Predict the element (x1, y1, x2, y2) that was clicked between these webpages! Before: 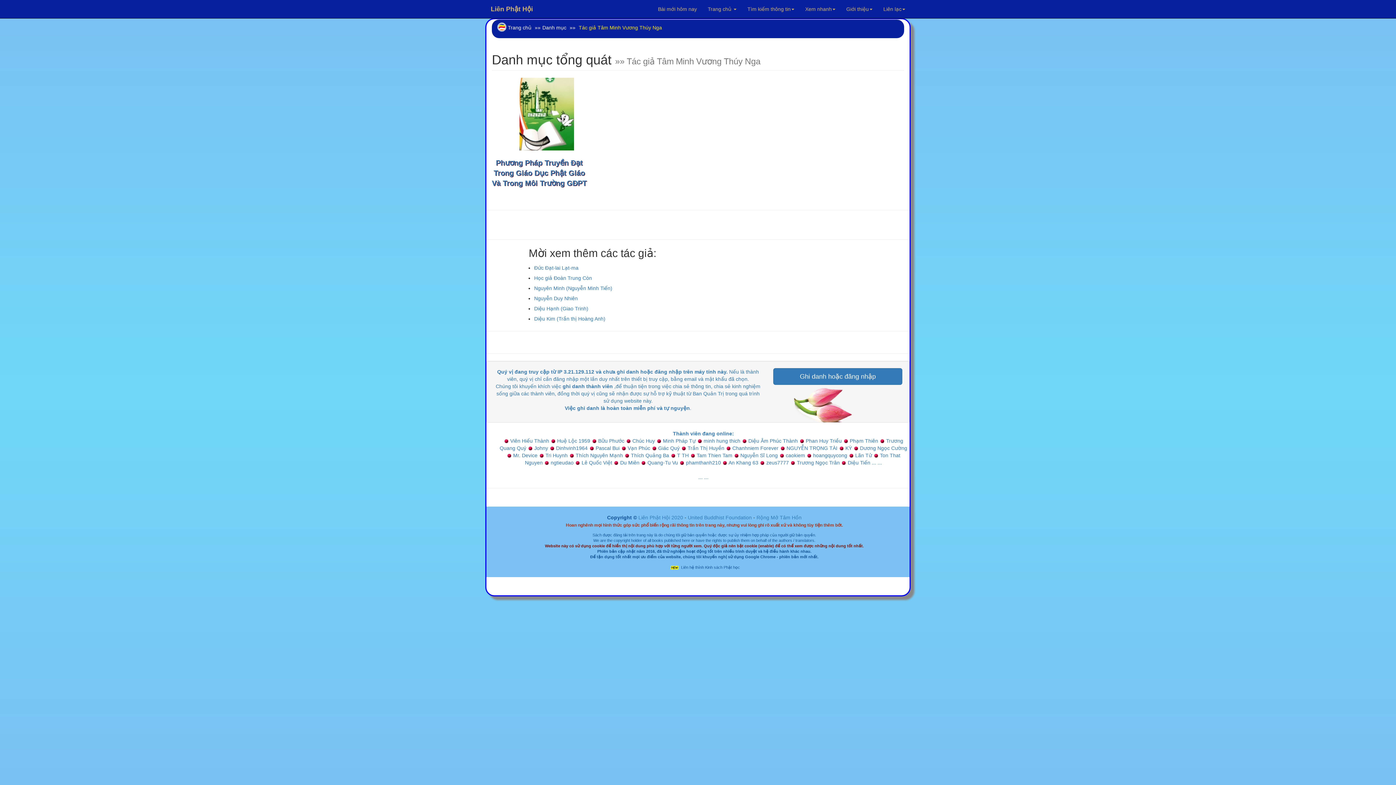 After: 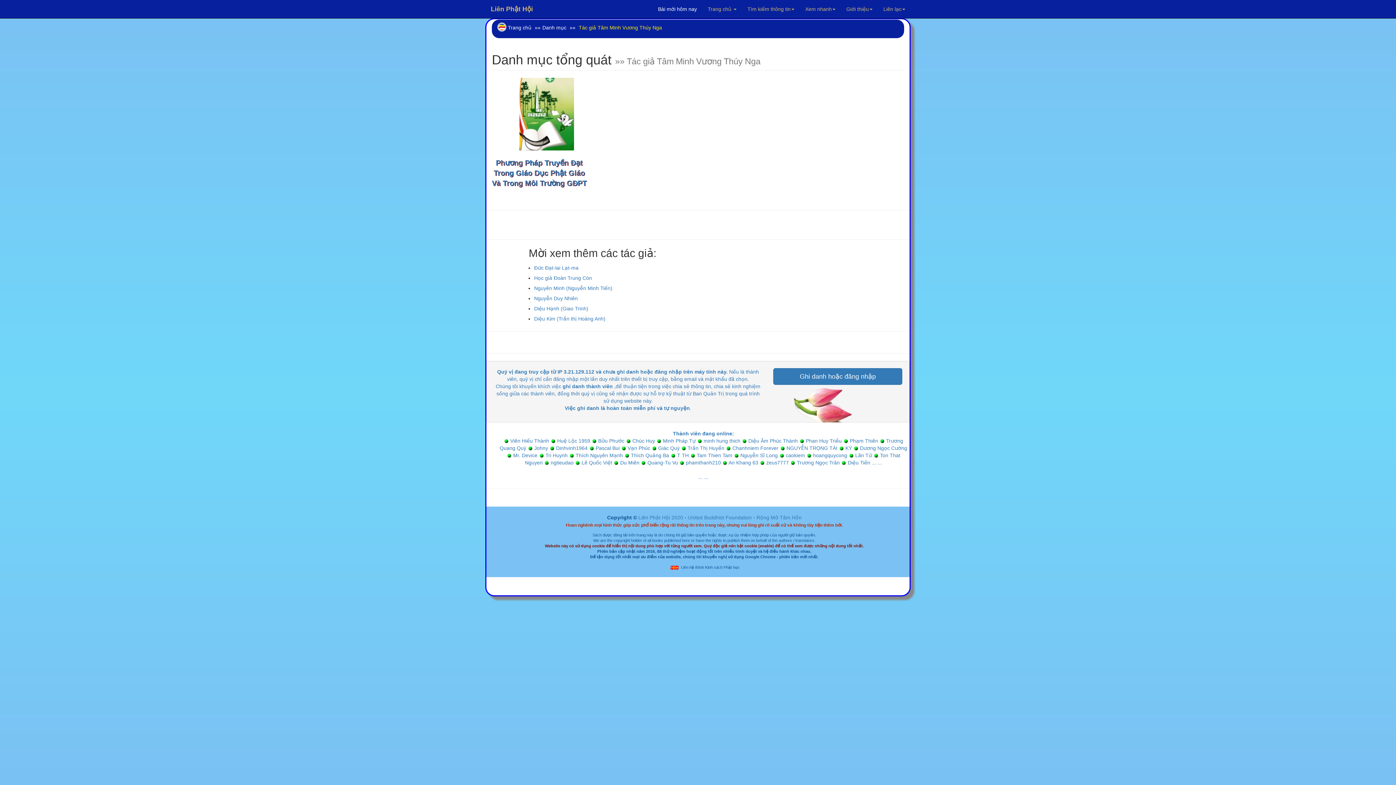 Action: label: Bài mới hôm nay bbox: (652, 0, 702, 18)